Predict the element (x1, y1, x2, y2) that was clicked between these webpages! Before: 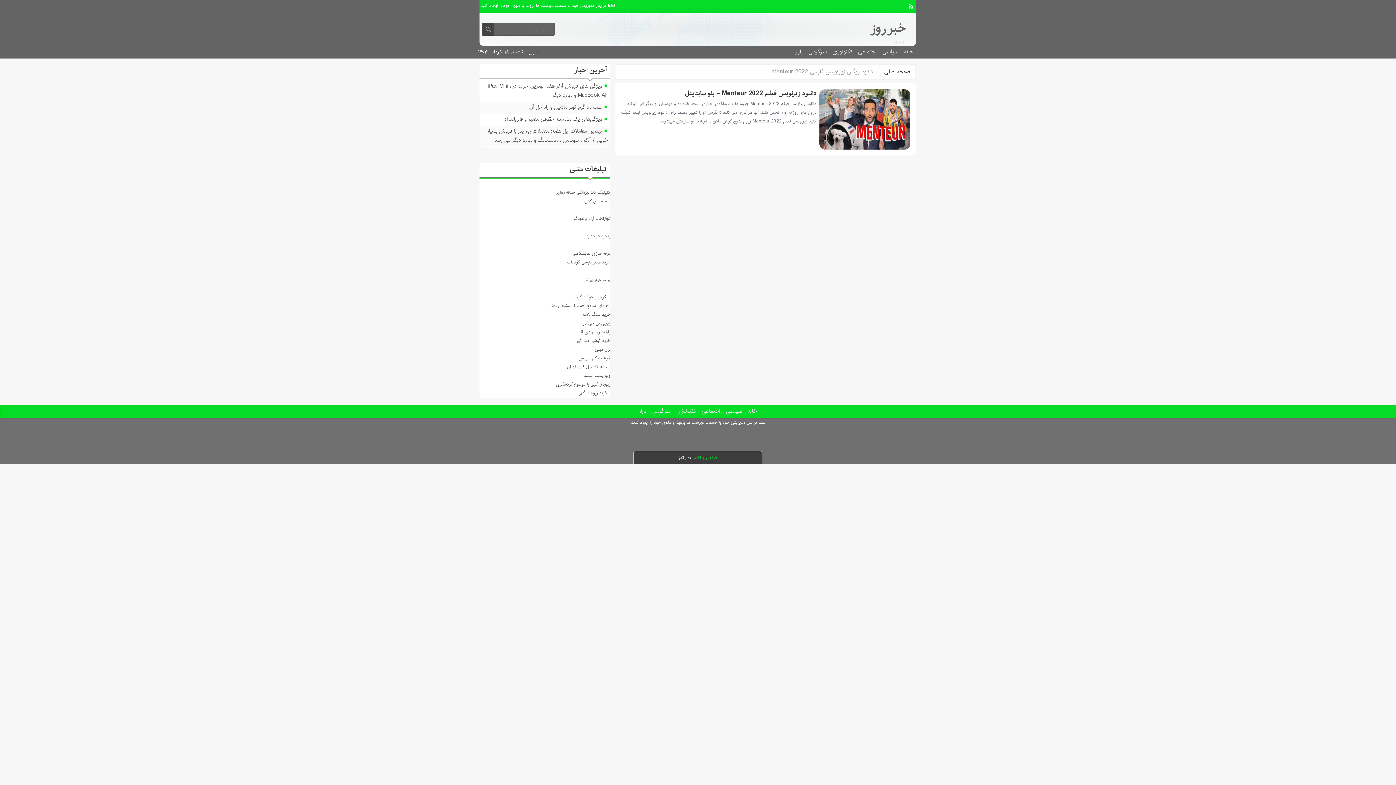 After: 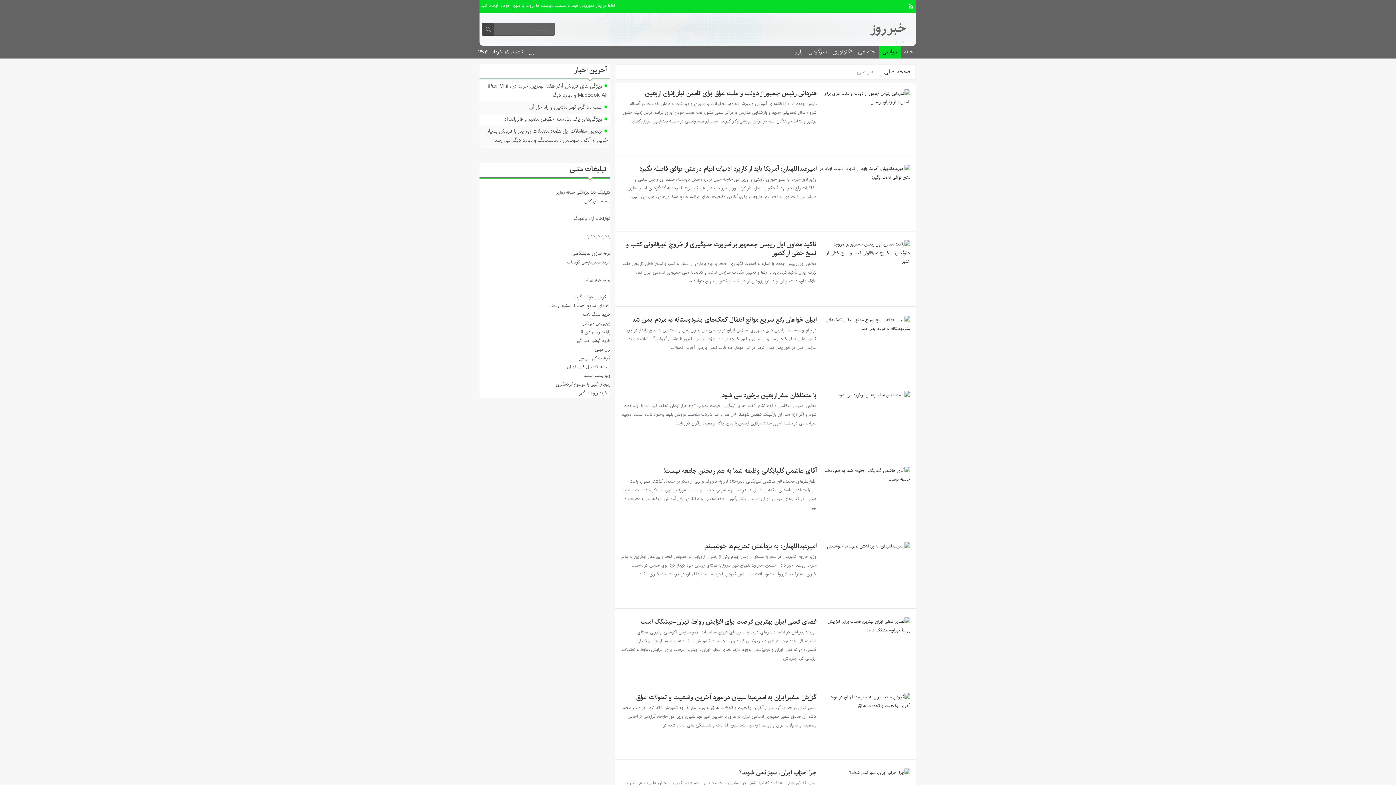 Action: label: سیاسی bbox: (879, 45, 901, 58)